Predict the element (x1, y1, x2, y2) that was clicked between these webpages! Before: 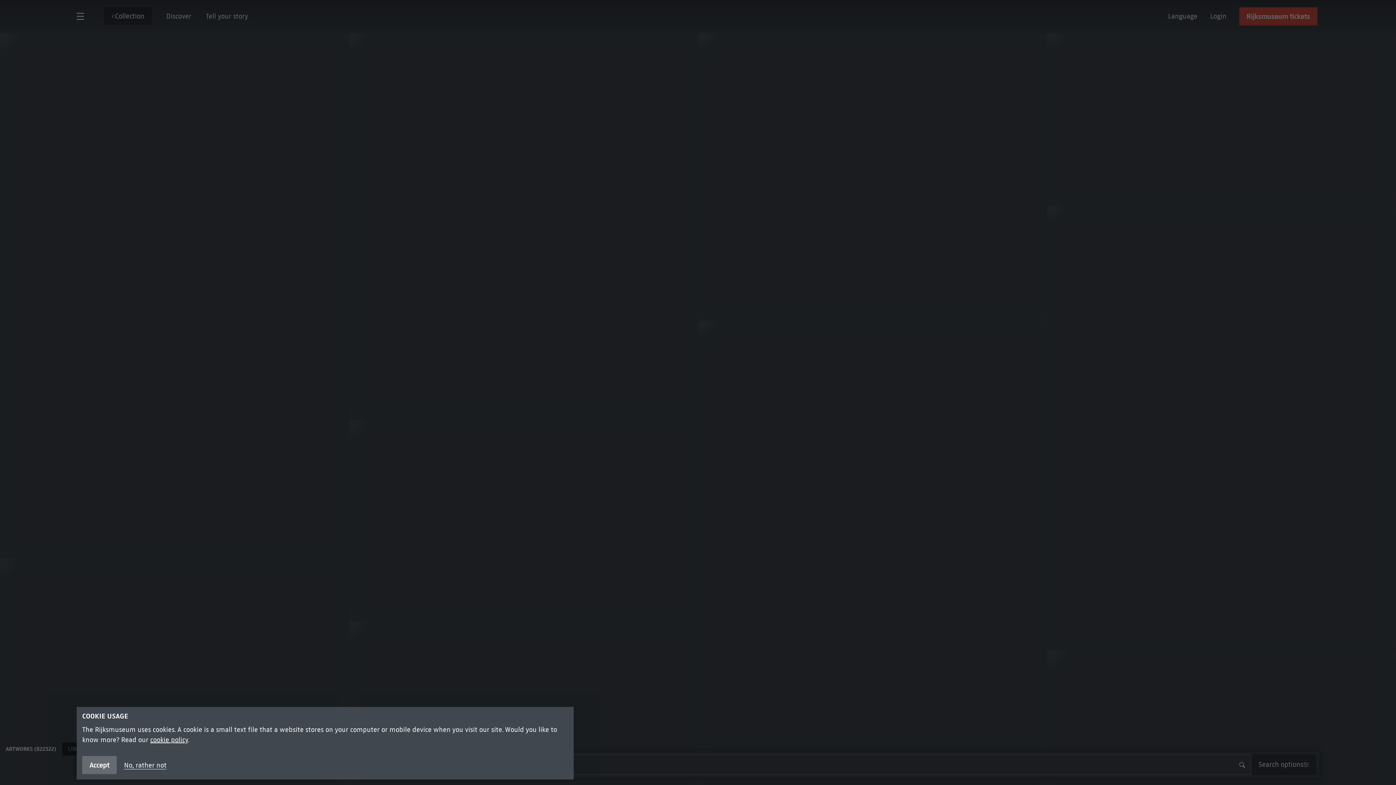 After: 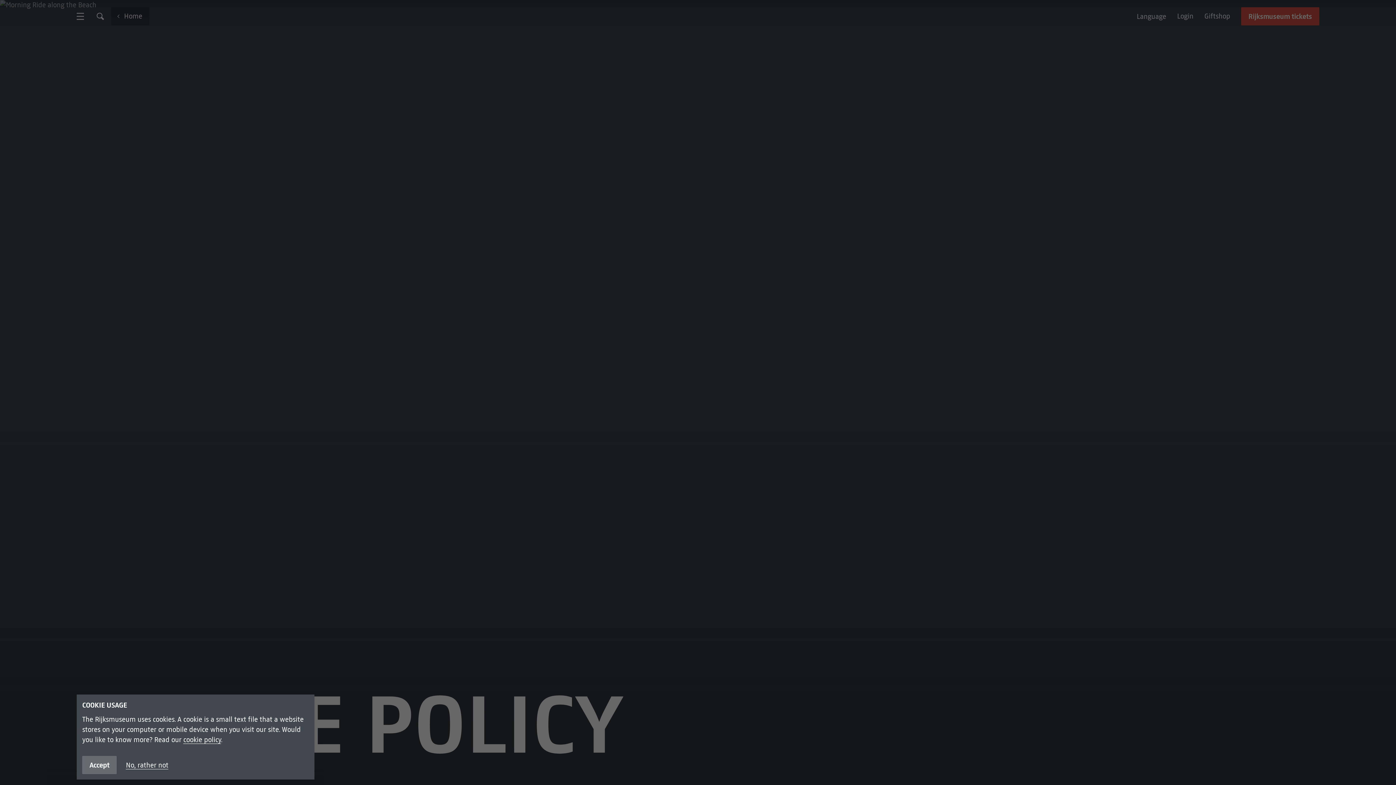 Action: bbox: (150, 736, 188, 744) label: cookie policy